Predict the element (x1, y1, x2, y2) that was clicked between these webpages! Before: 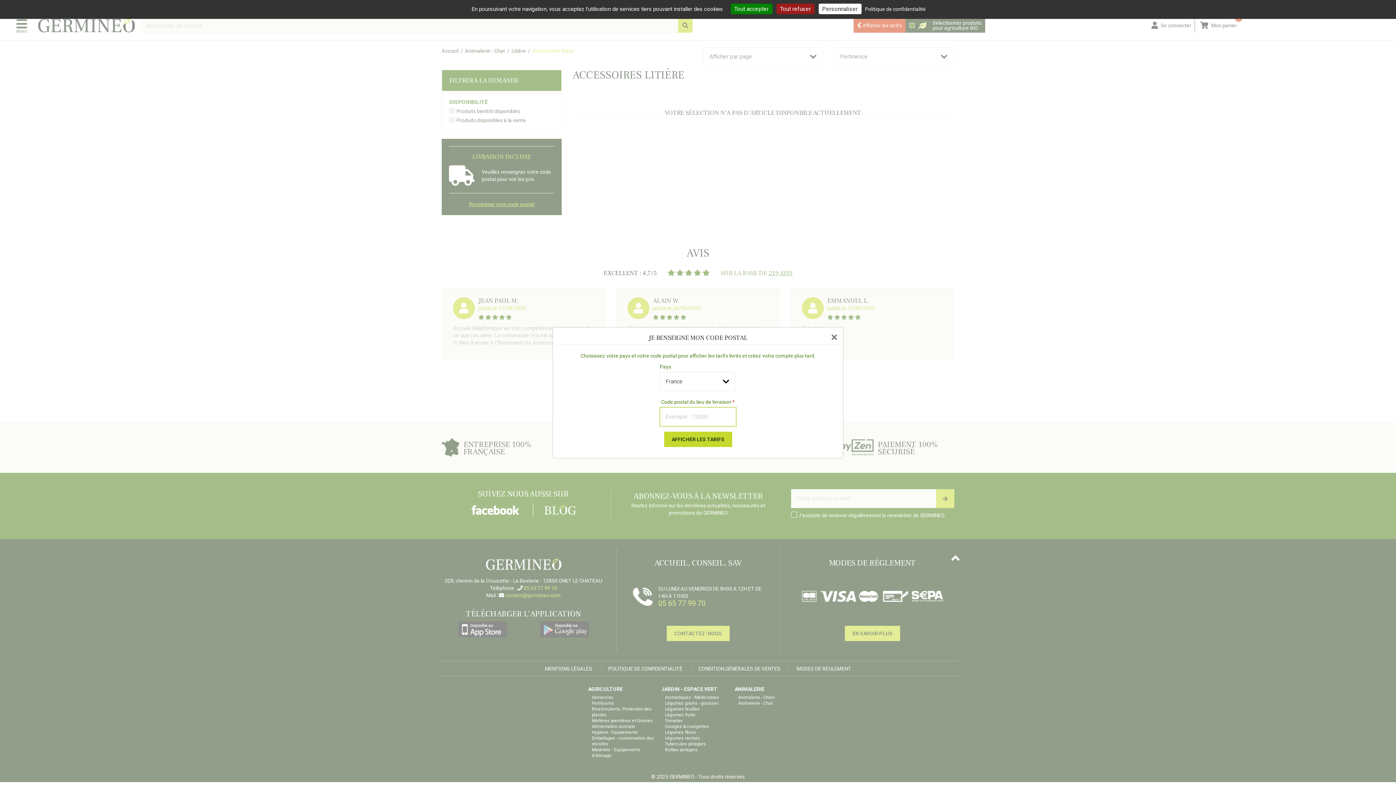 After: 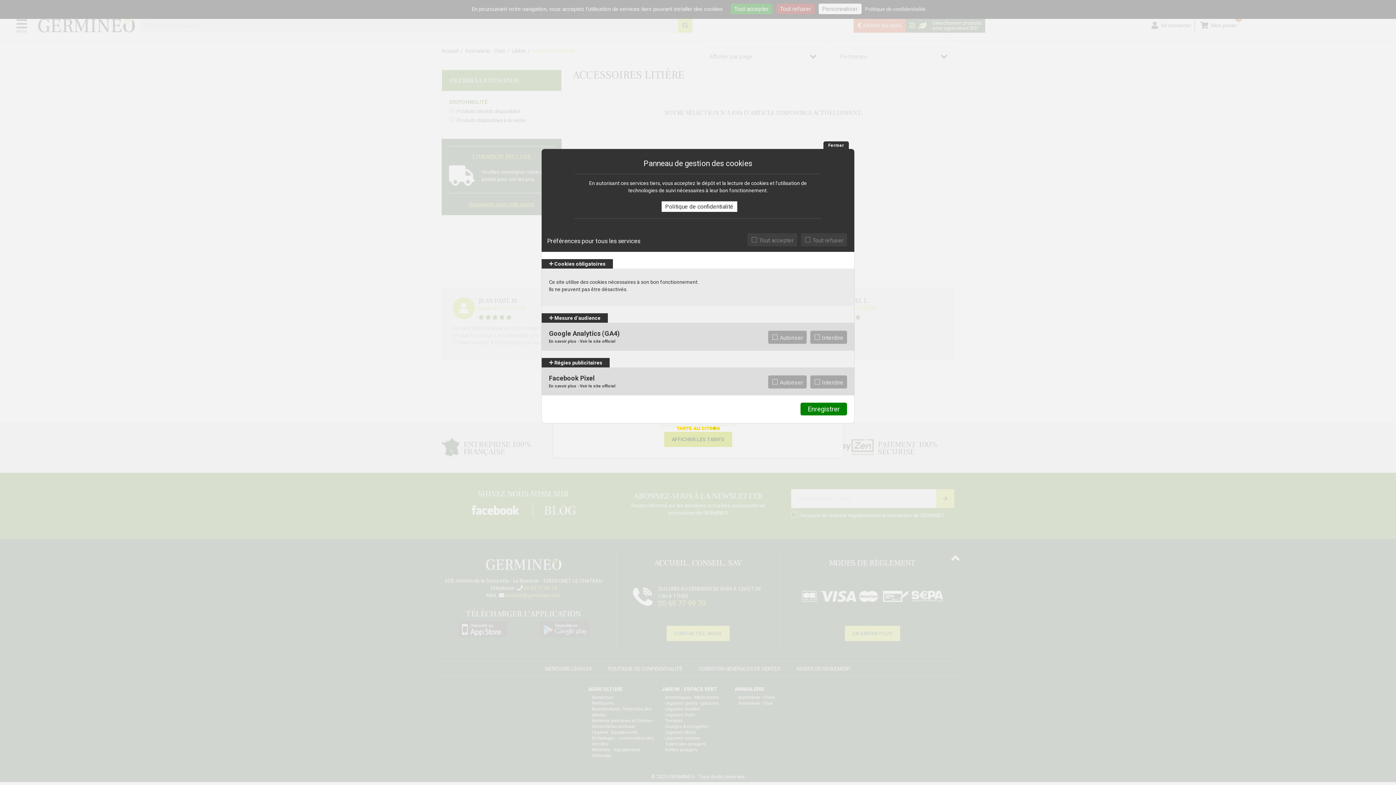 Action: label: Personnaliser (fenêtre modale) bbox: (818, 3, 861, 14)